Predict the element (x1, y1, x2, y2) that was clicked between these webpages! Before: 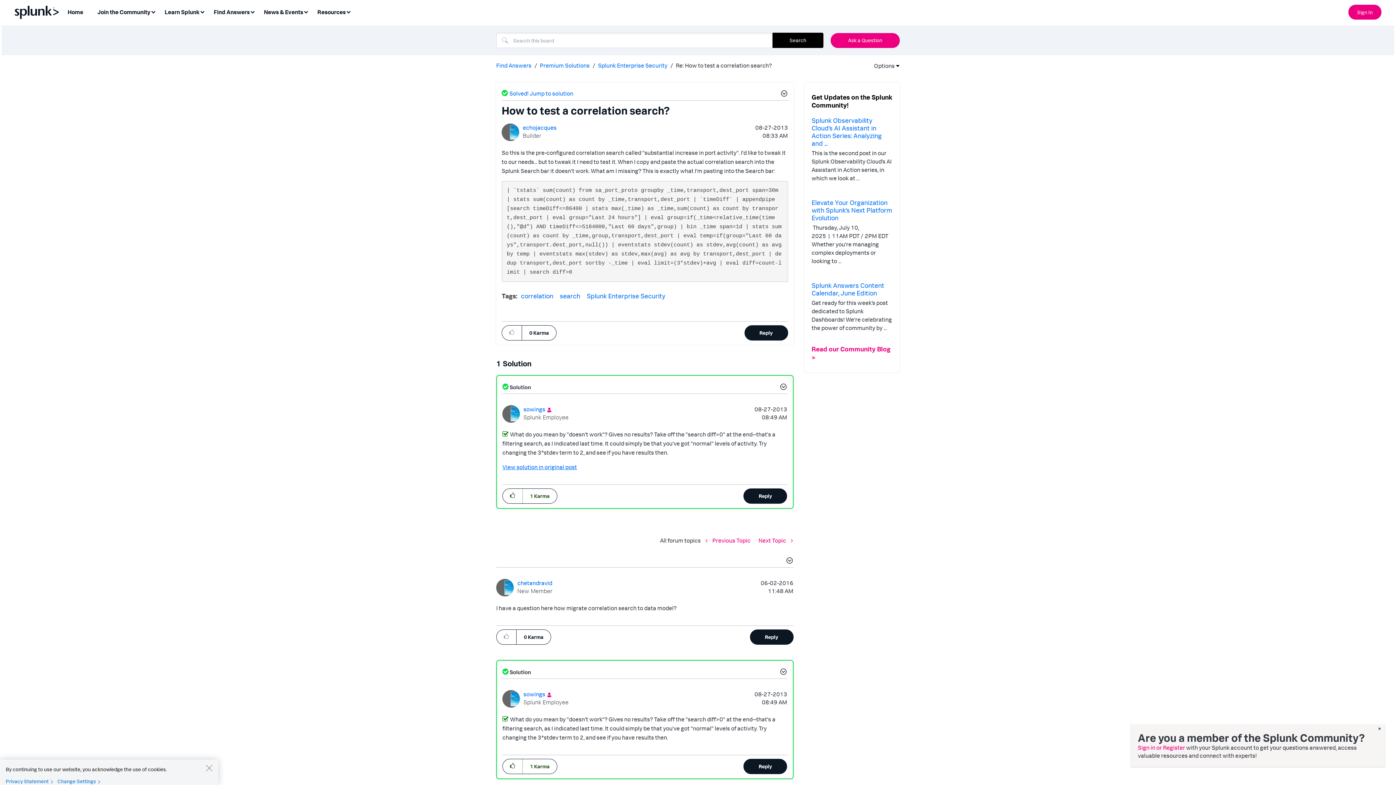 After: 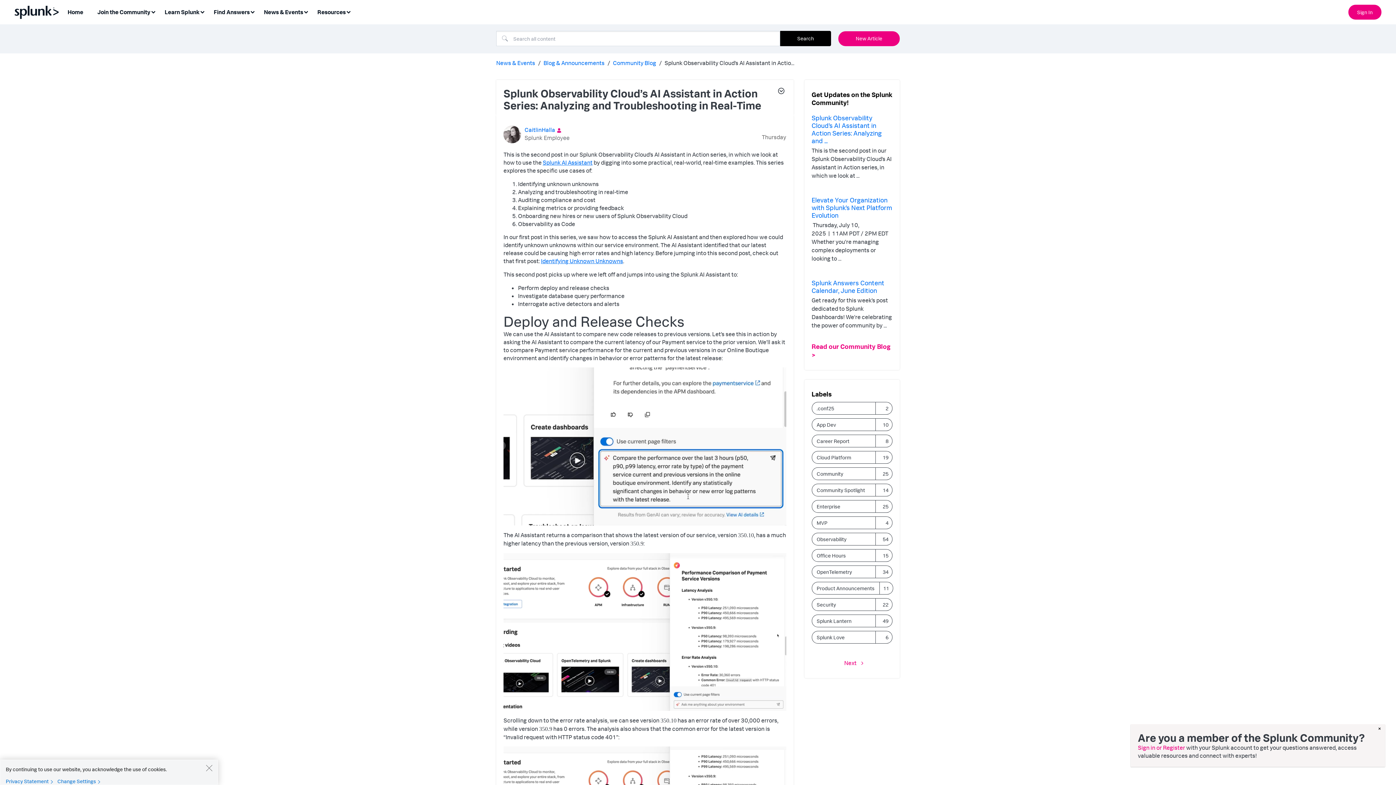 Action: label: Splunk Observability Cloud’s AI Assistant in Action Series: Analyzing and Troubleshooting in Real-Time bbox: (811, 116, 882, 147)